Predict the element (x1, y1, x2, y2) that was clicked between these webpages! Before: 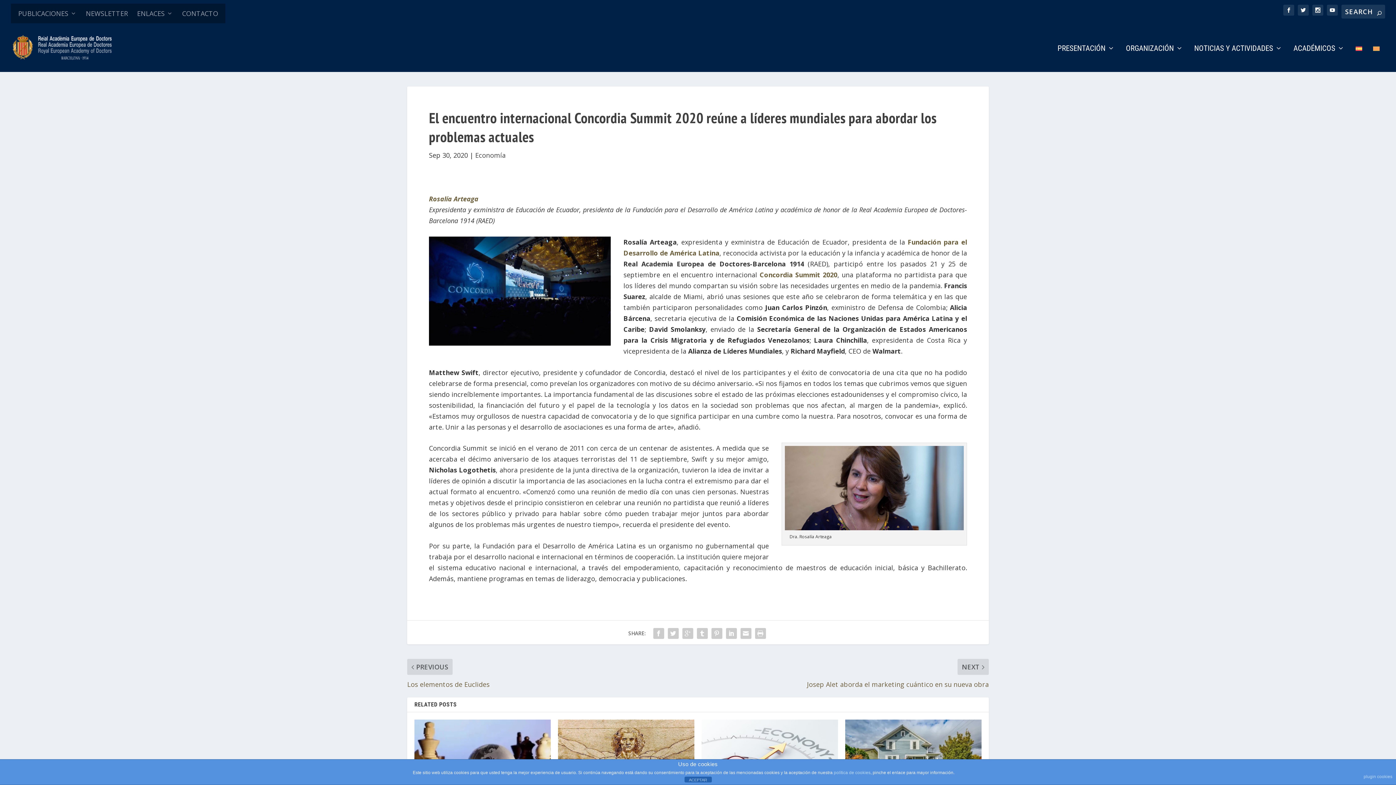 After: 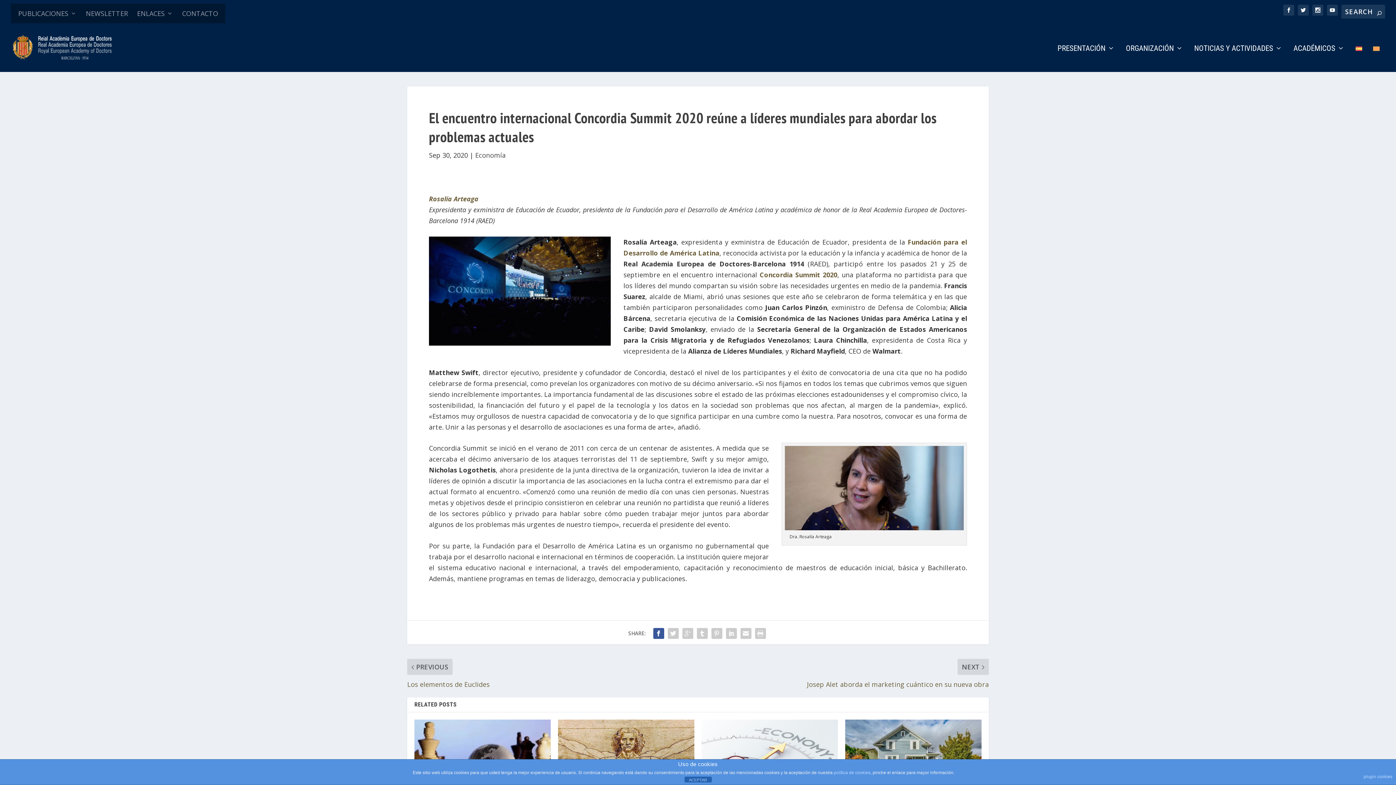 Action: bbox: (651, 626, 666, 641)